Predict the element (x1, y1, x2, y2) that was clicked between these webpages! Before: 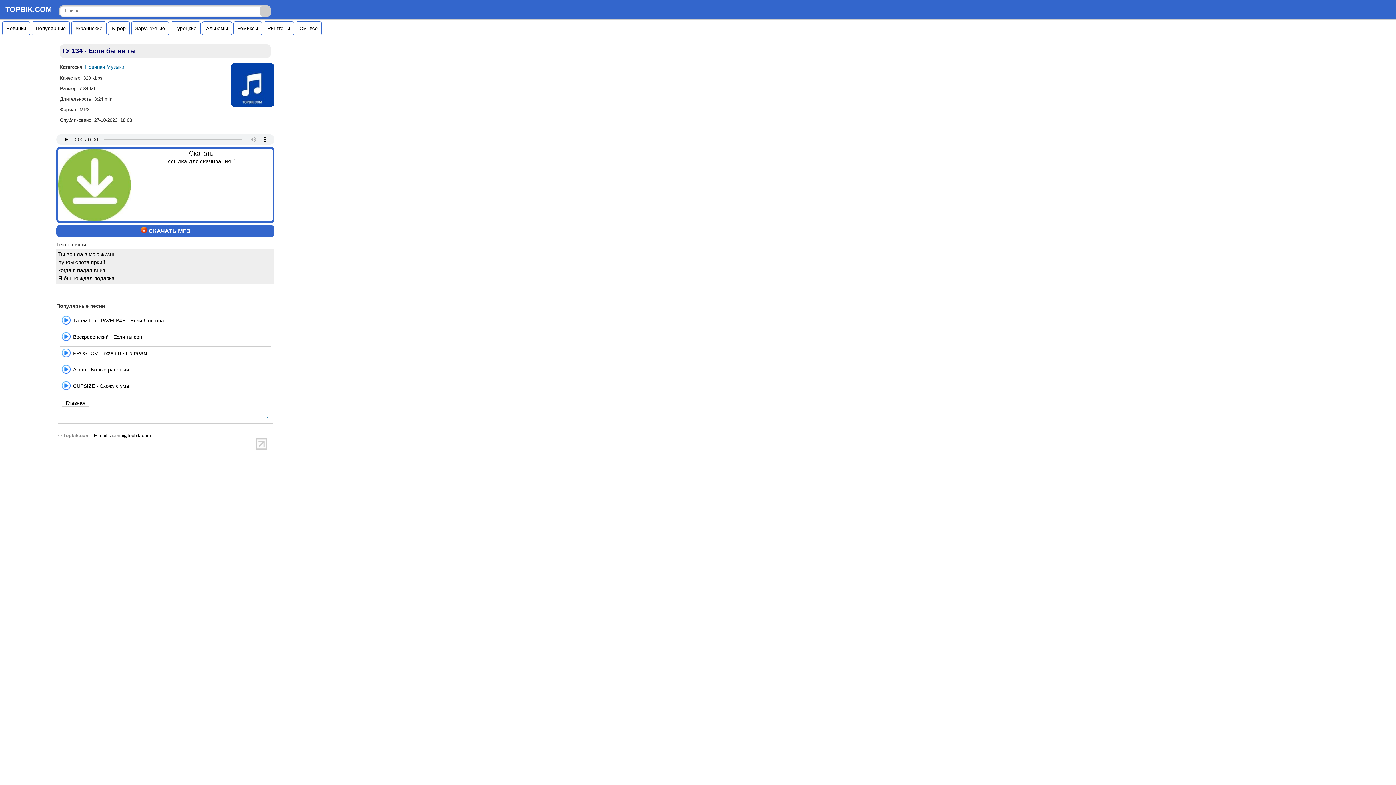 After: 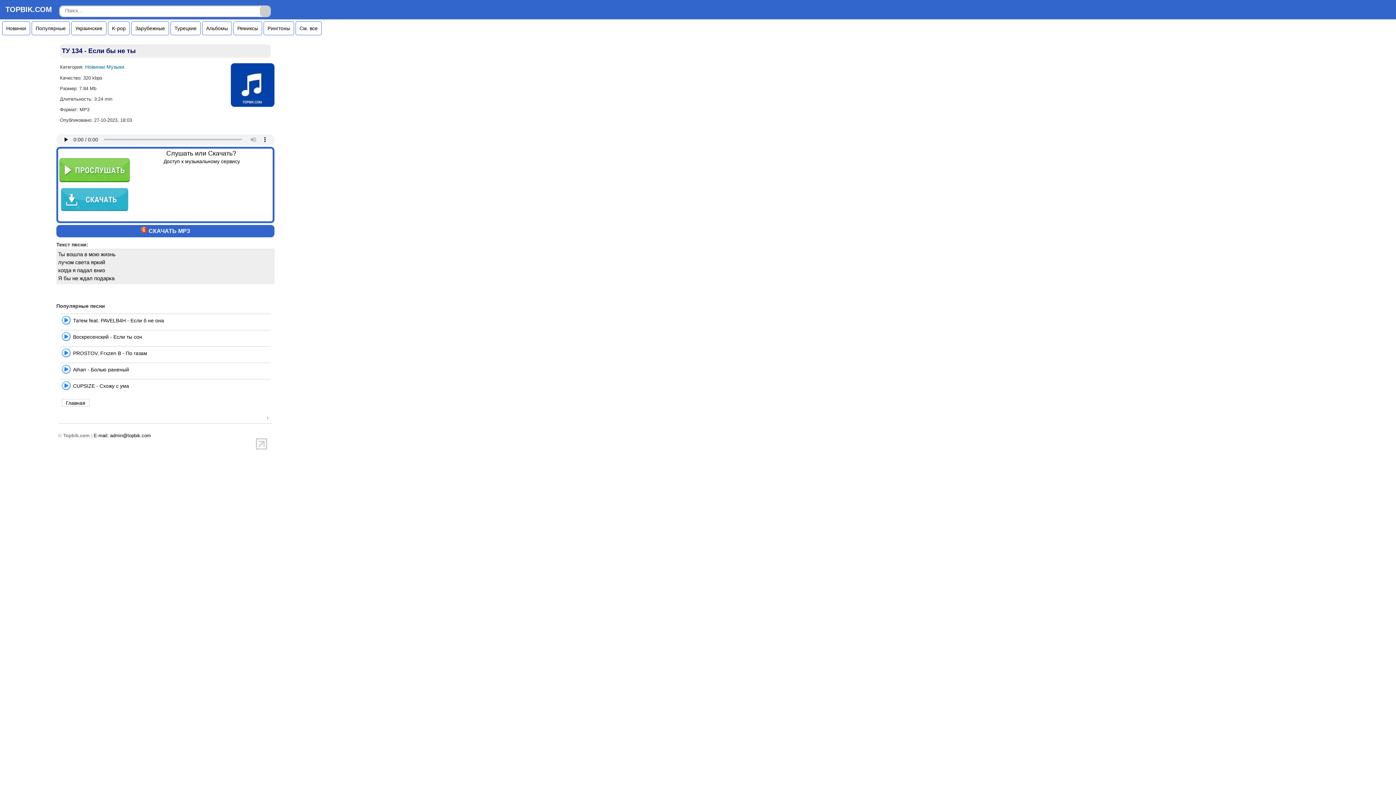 Action: bbox: (58, 149, 272, 221) label: Скачать
с̲с̲ы̲л̲к̲а̲ ̲д̲л̲я̲ ̲с̲к̲а̲ч̲и̲в̲а̲н̲и̲я̲ ☝